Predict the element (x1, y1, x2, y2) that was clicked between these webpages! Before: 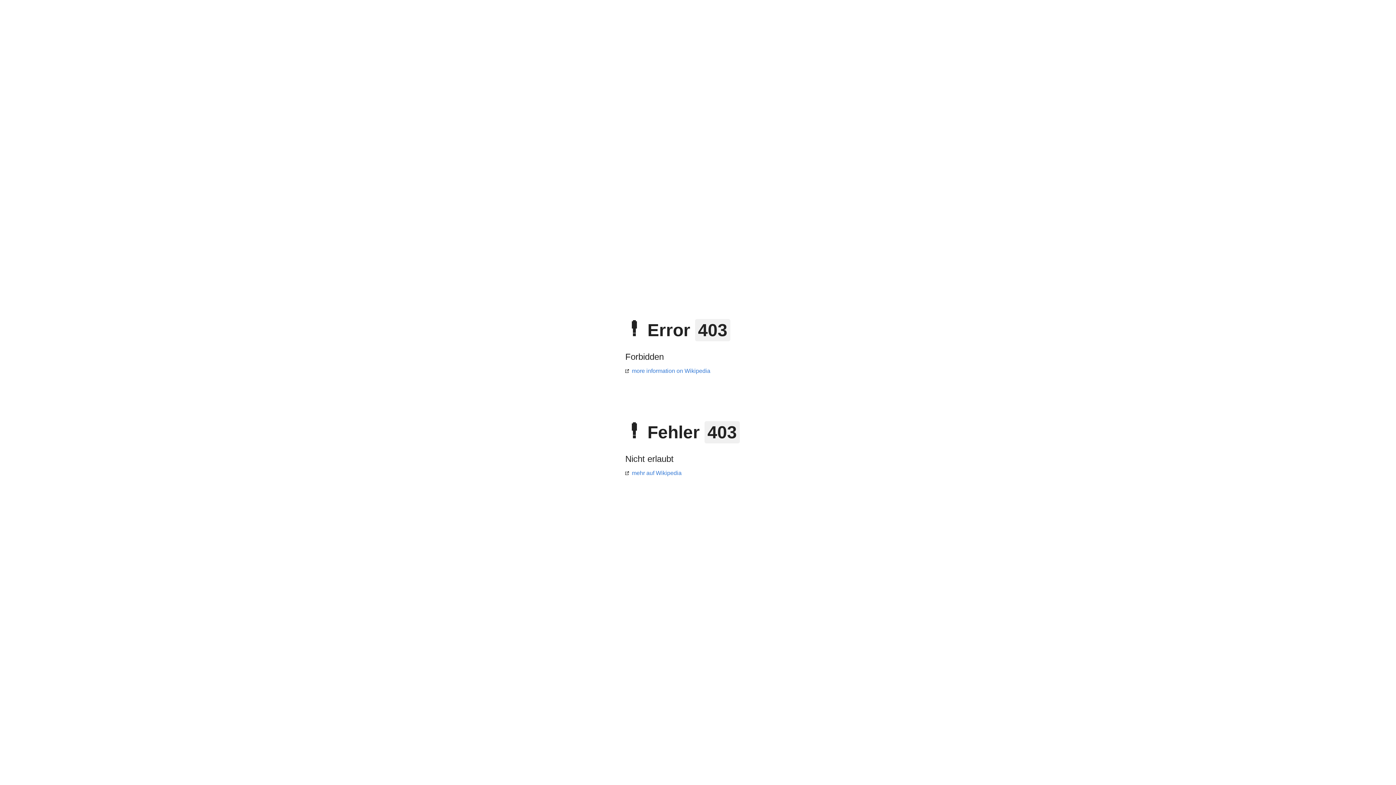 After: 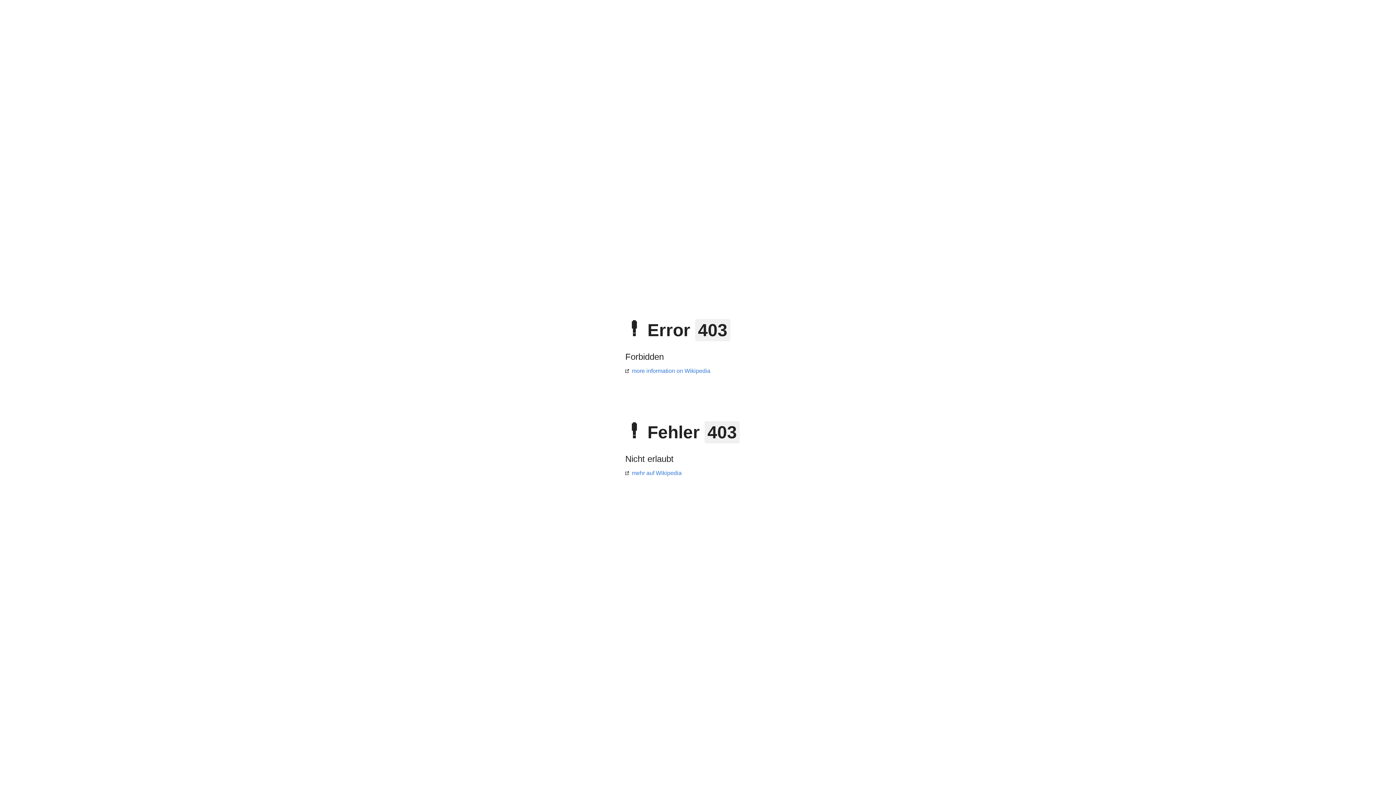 Action: label: mehr auf Wikipedia bbox: (625, 470, 681, 476)